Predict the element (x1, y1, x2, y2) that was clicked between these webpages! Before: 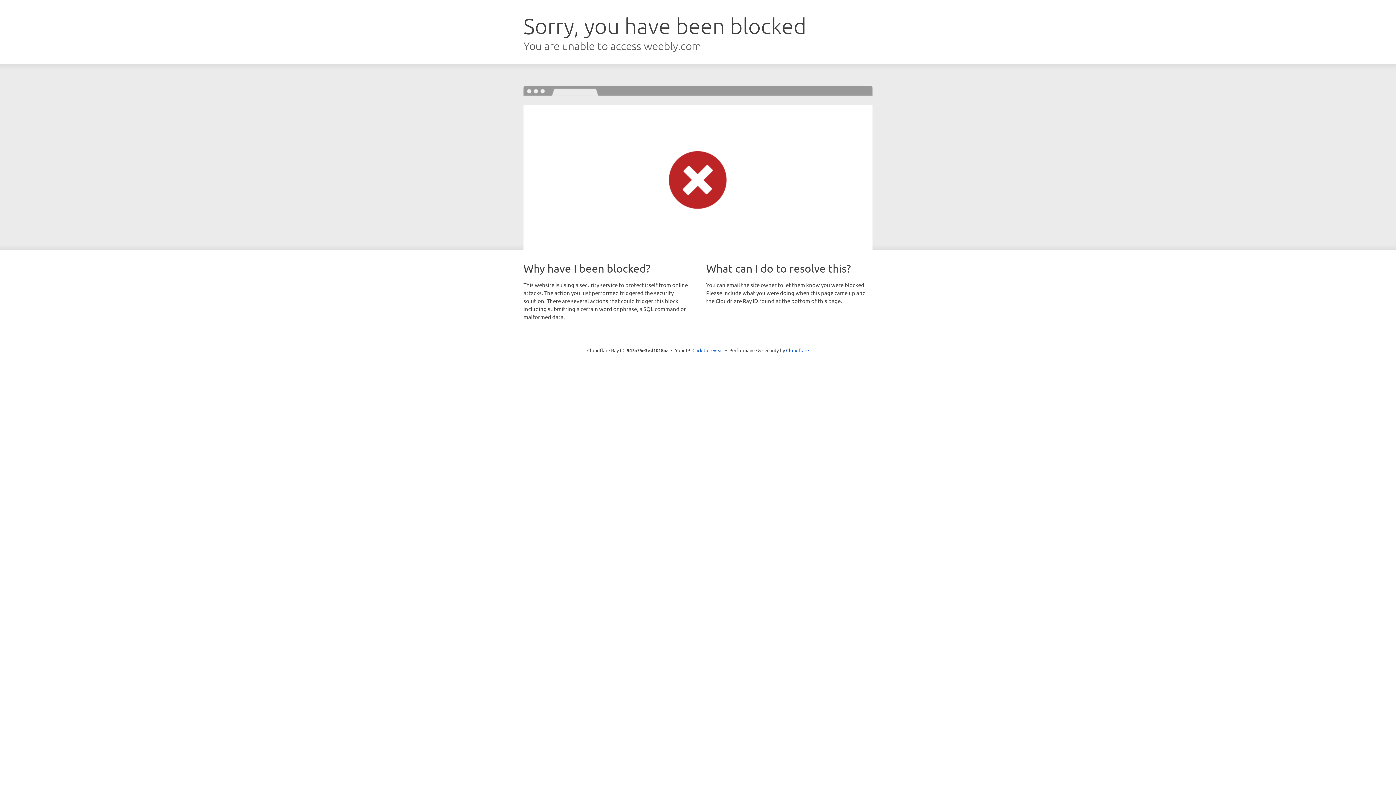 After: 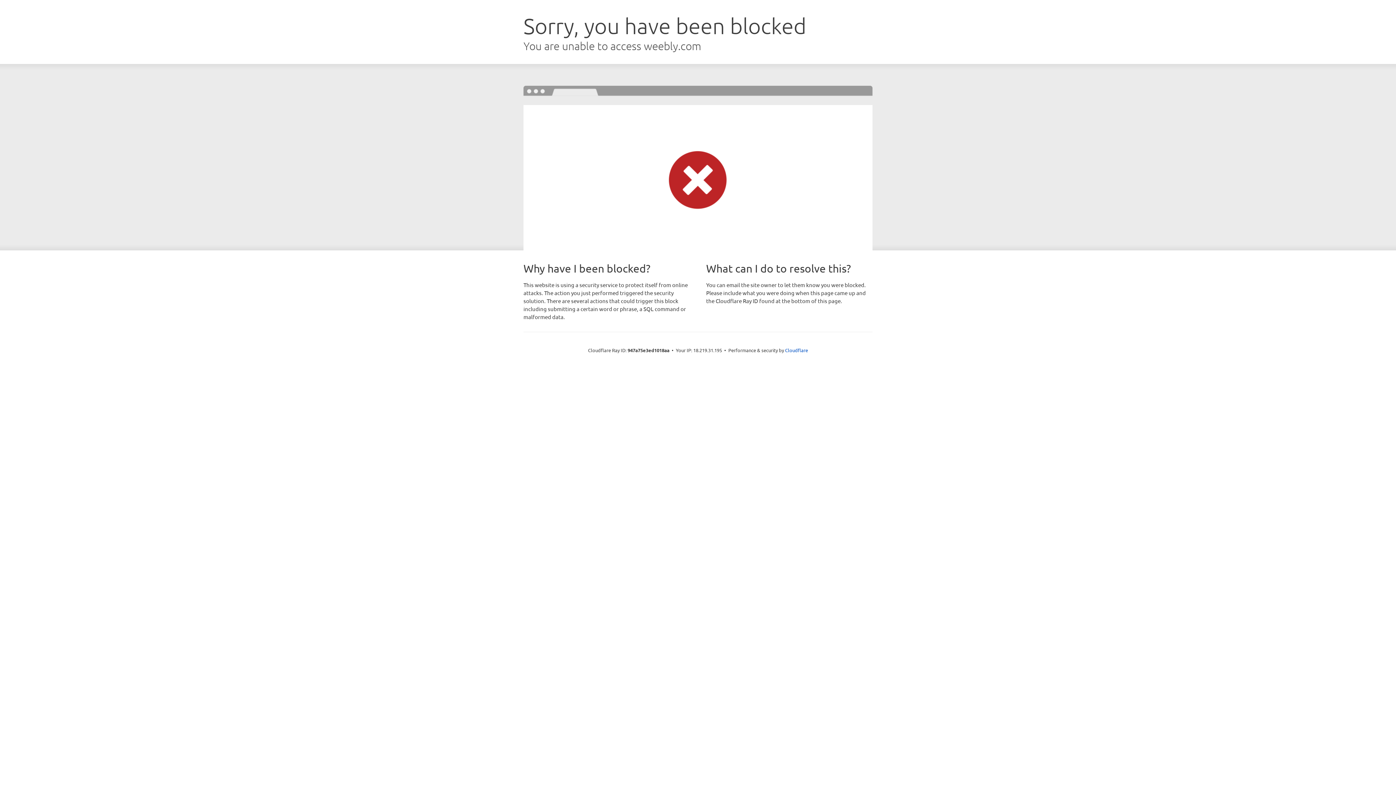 Action: label: Click to reveal bbox: (692, 346, 723, 353)